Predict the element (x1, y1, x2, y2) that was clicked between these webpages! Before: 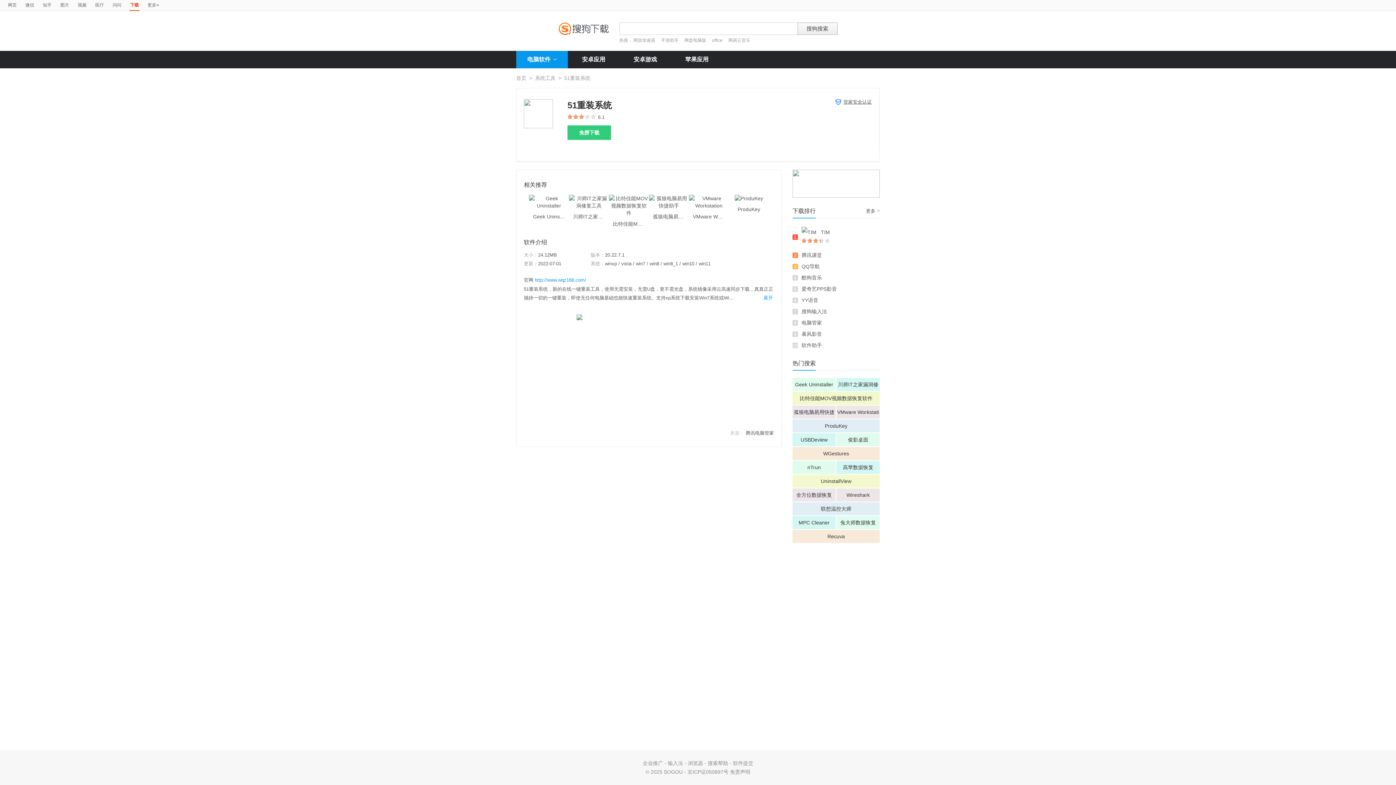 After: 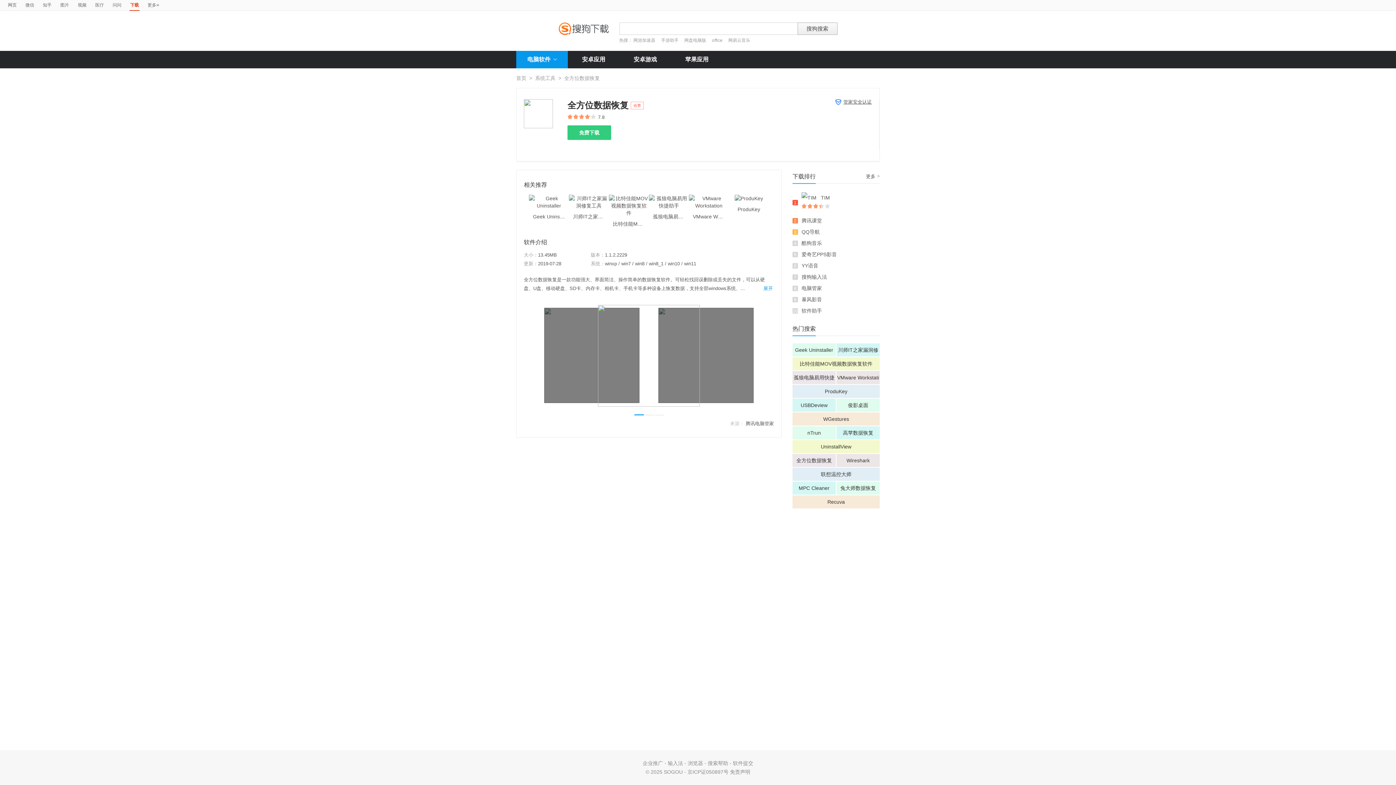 Action: bbox: (792, 488, 836, 501) label: 全方位数据恢复